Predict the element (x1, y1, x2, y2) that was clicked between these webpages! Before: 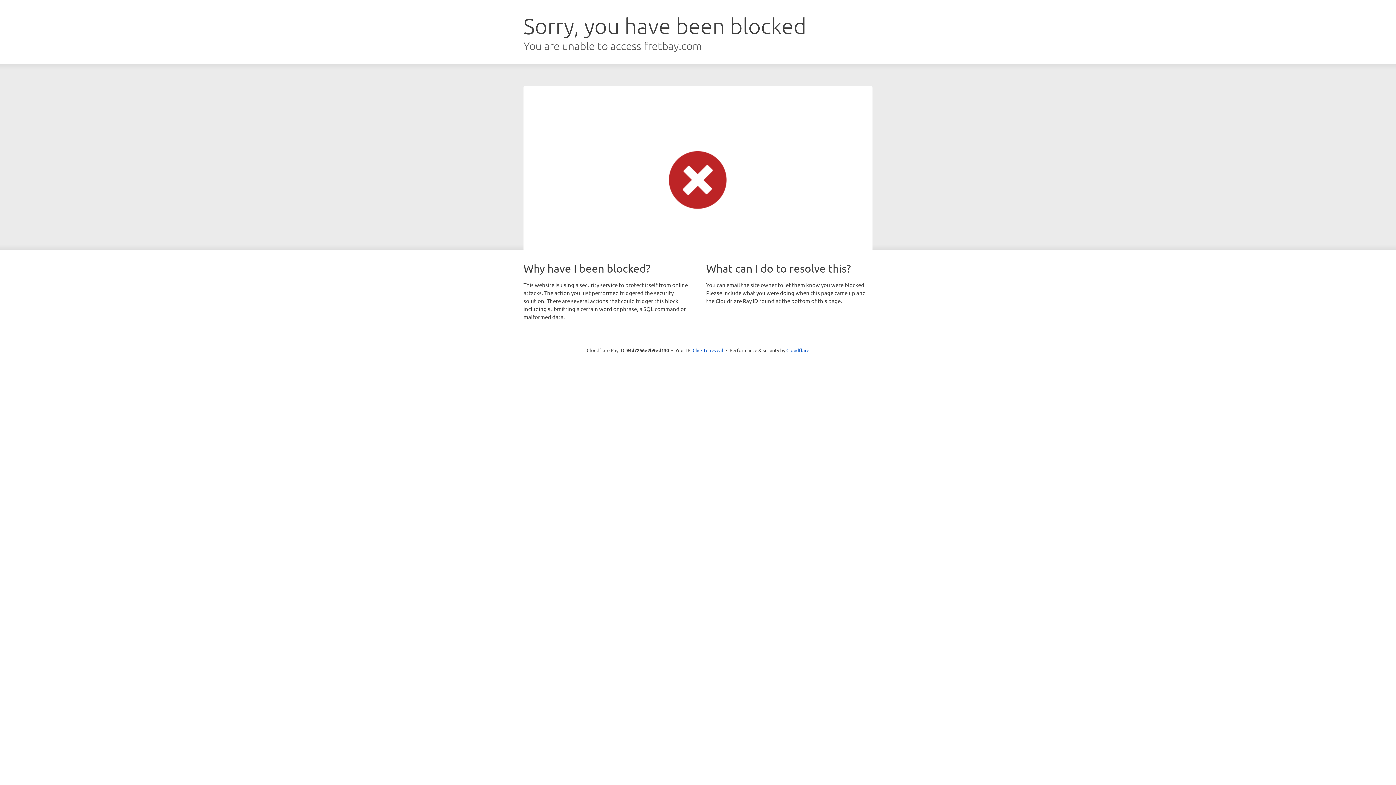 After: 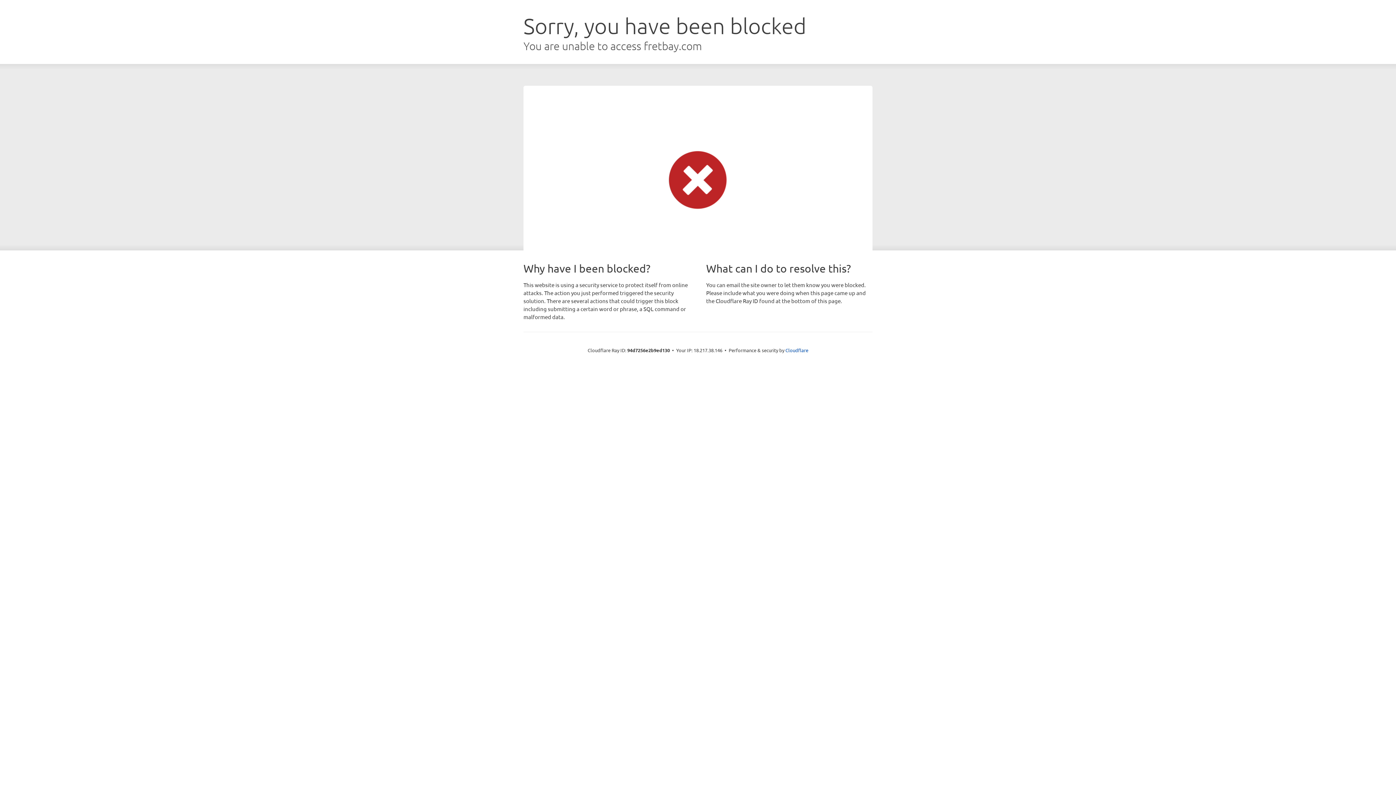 Action: bbox: (692, 346, 723, 353) label: Click to reveal